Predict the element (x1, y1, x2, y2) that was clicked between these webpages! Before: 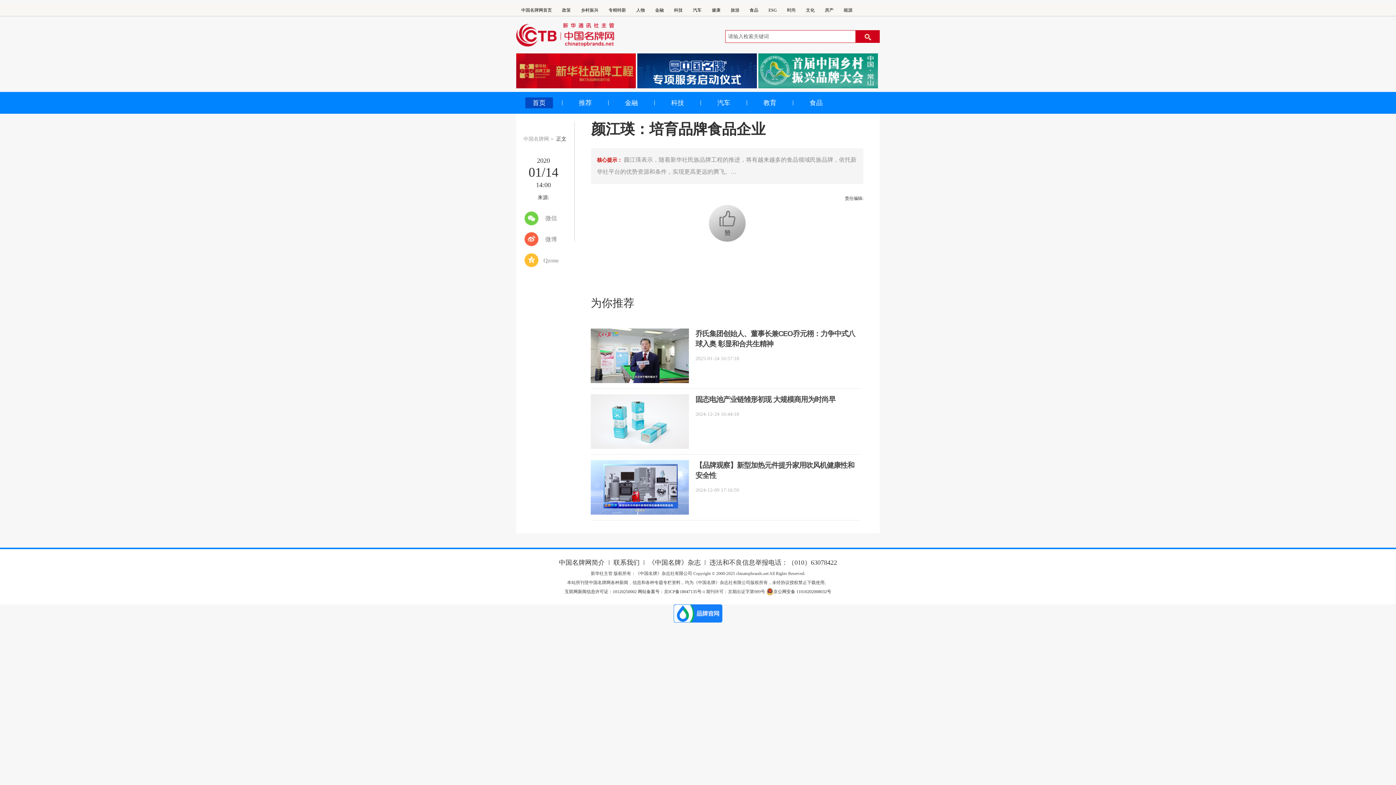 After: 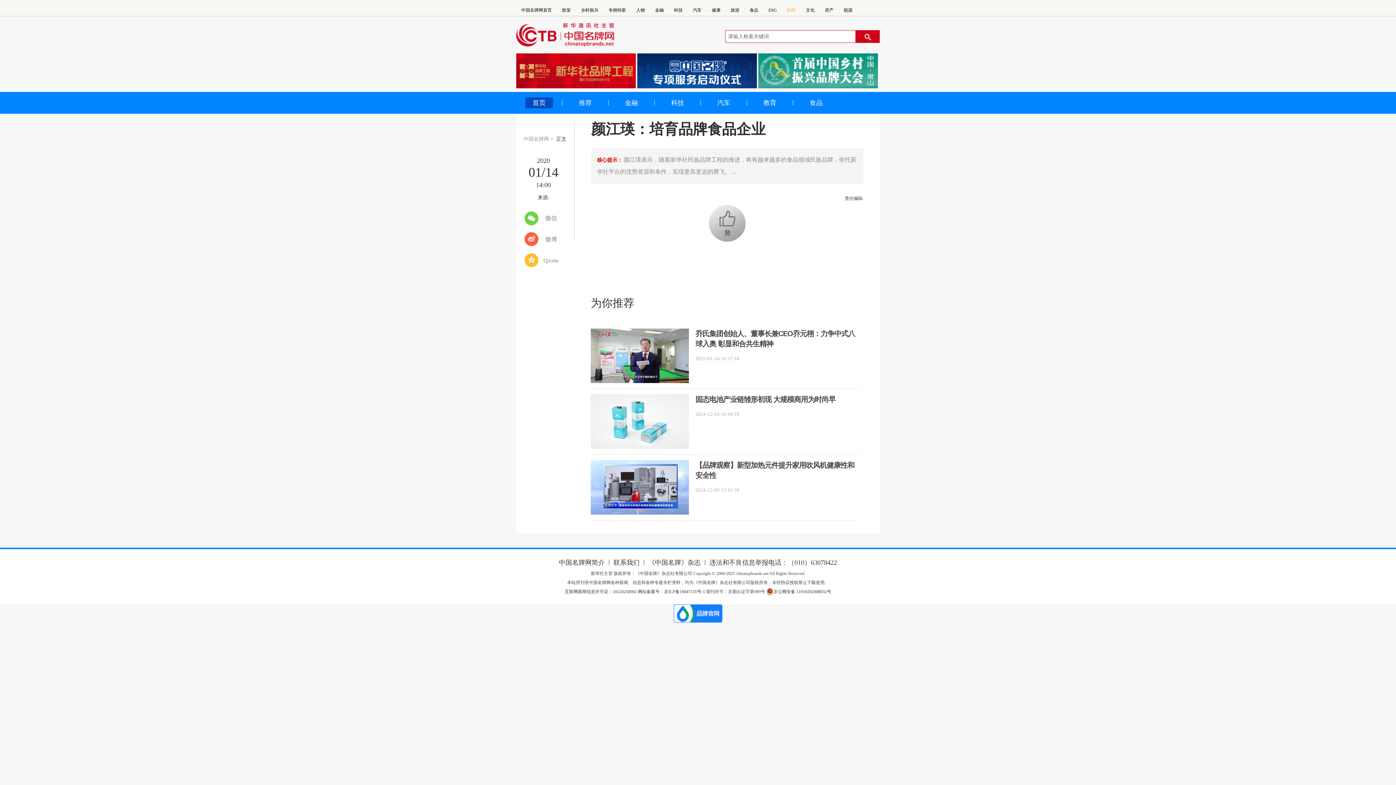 Action: label: 时尚 bbox: (787, 7, 796, 12)